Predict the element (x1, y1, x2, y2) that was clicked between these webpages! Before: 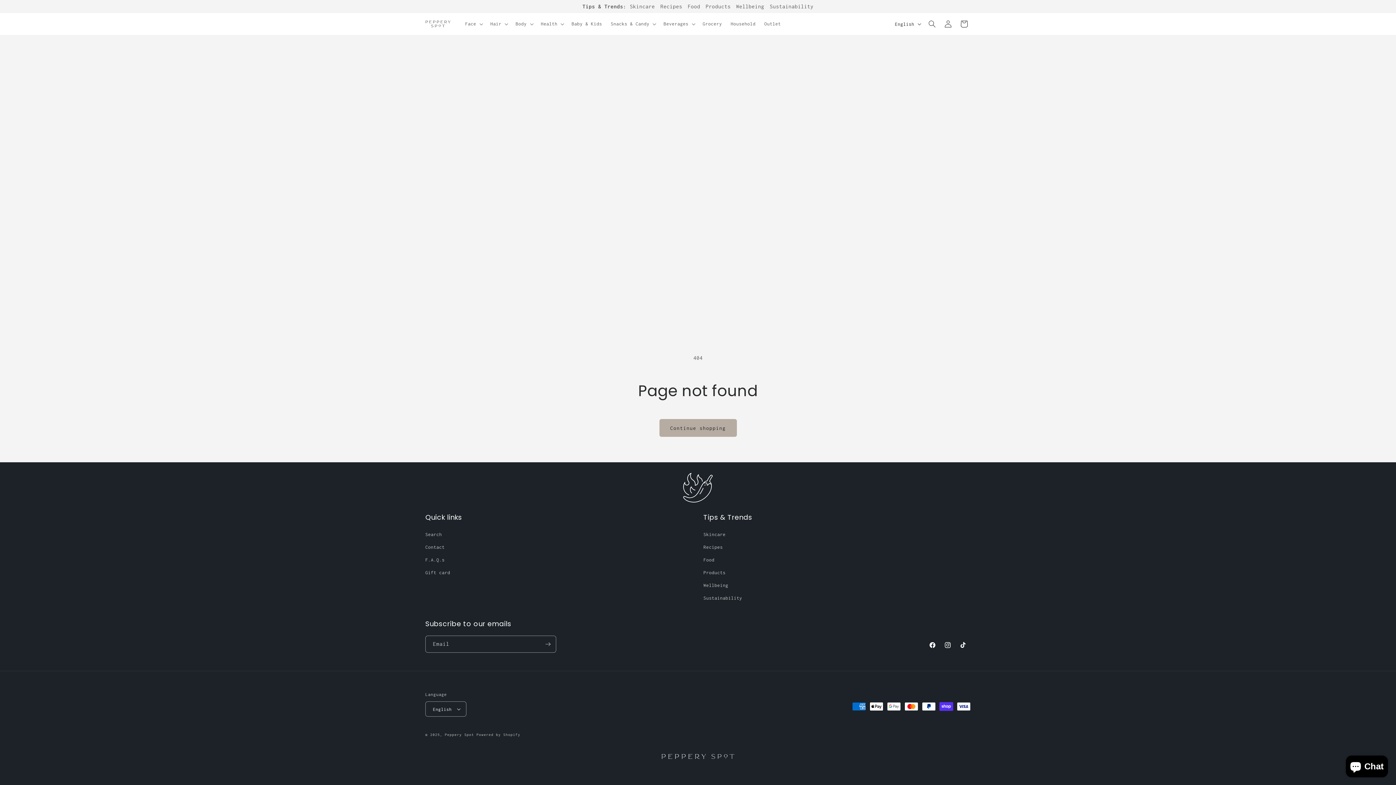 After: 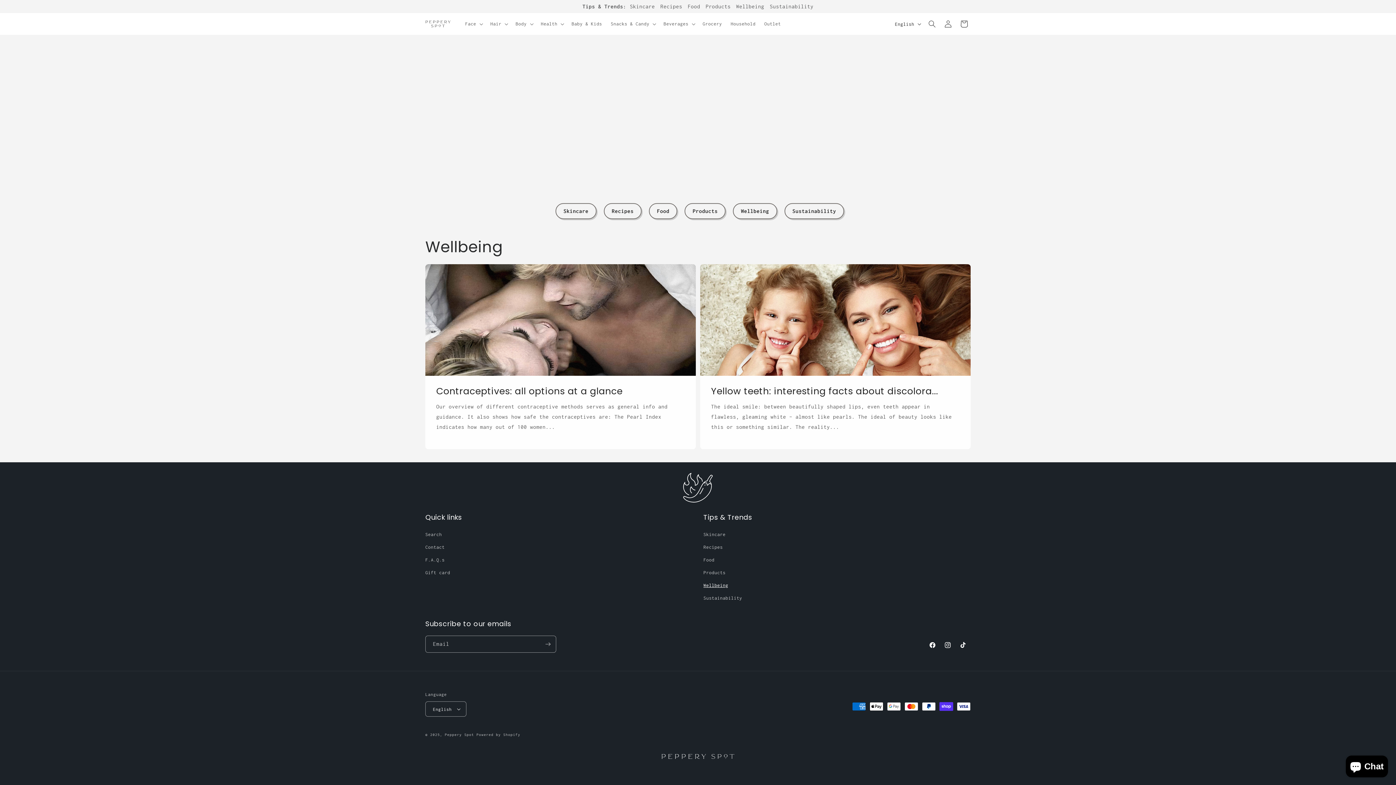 Action: bbox: (736, 3, 764, 9) label: Wellbeing